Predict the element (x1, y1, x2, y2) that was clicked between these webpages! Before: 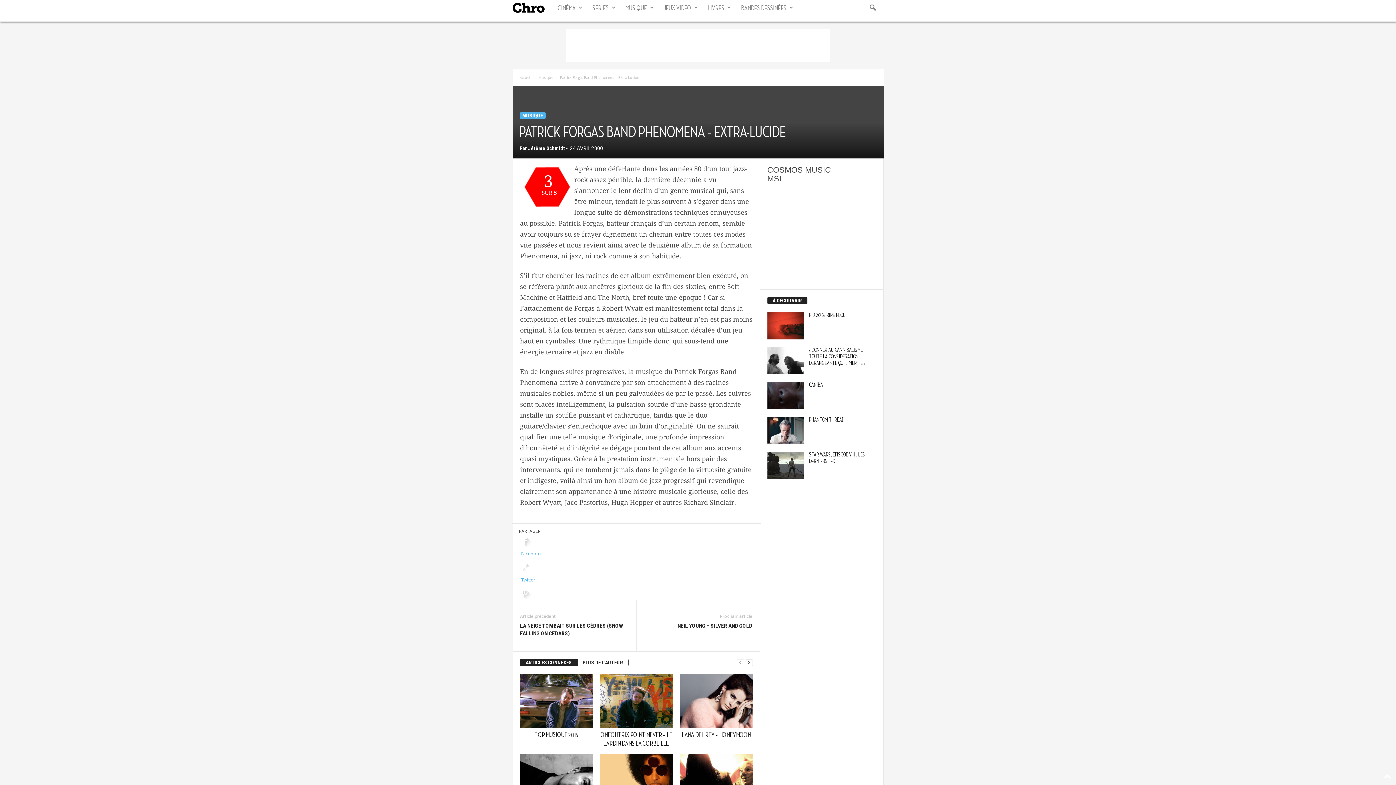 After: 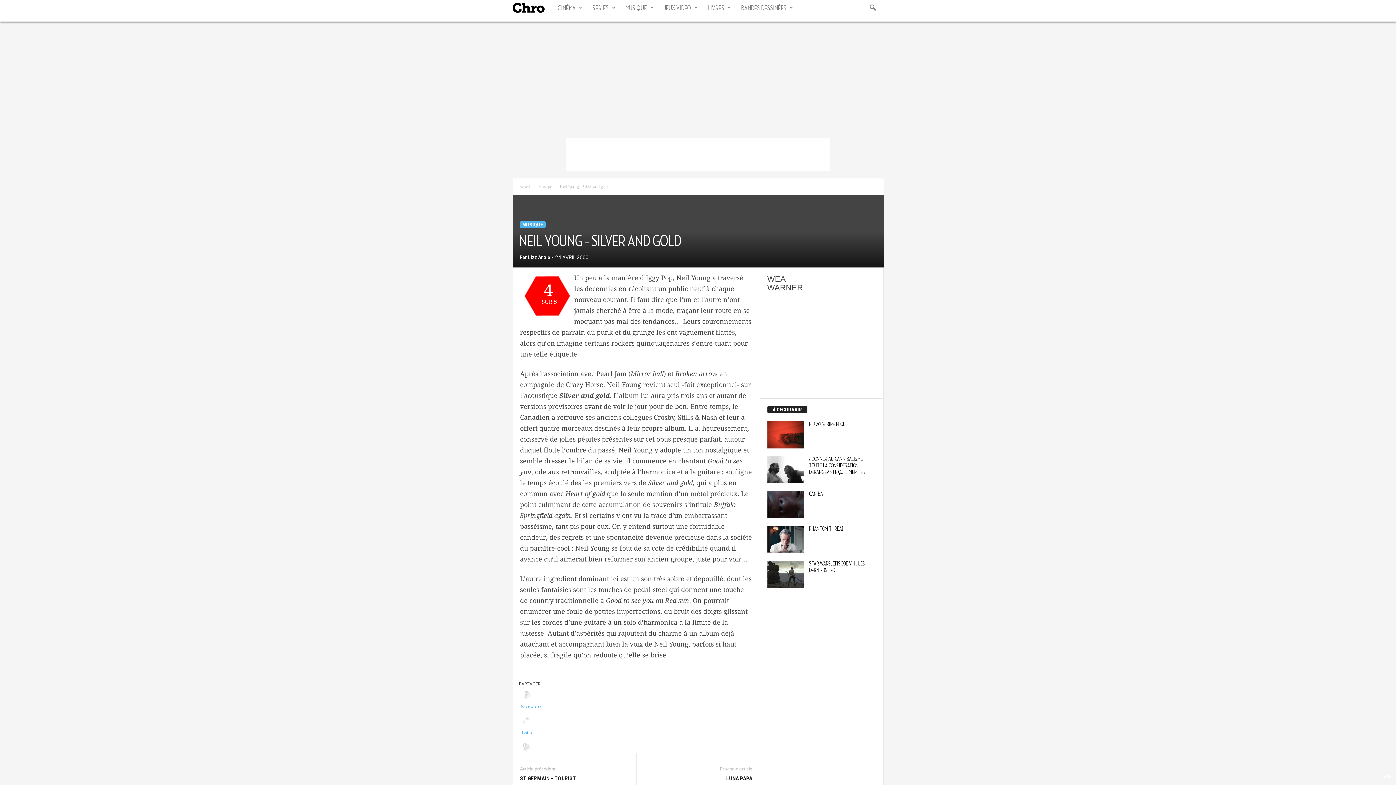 Action: label: NEIL YOUNG – SILVER AND GOLD bbox: (677, 622, 752, 630)